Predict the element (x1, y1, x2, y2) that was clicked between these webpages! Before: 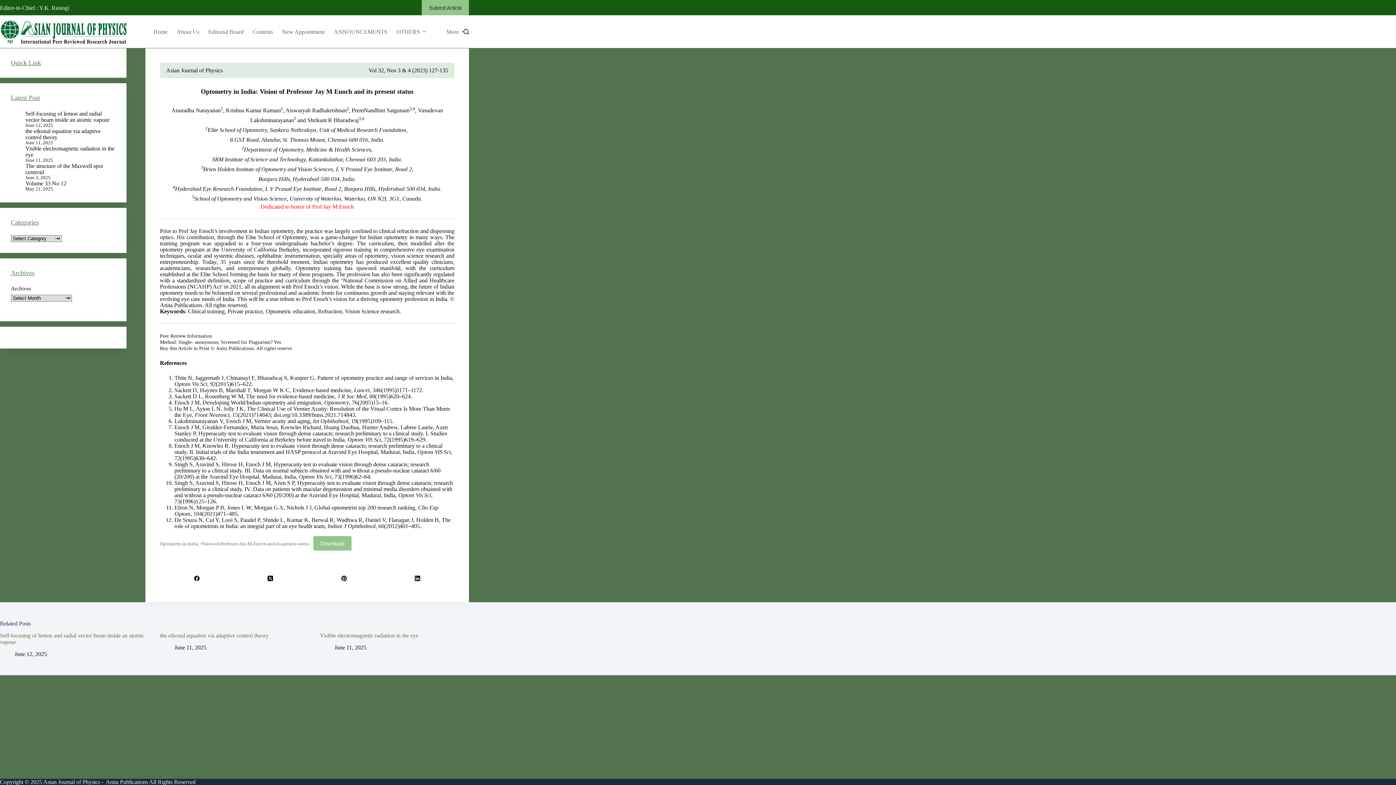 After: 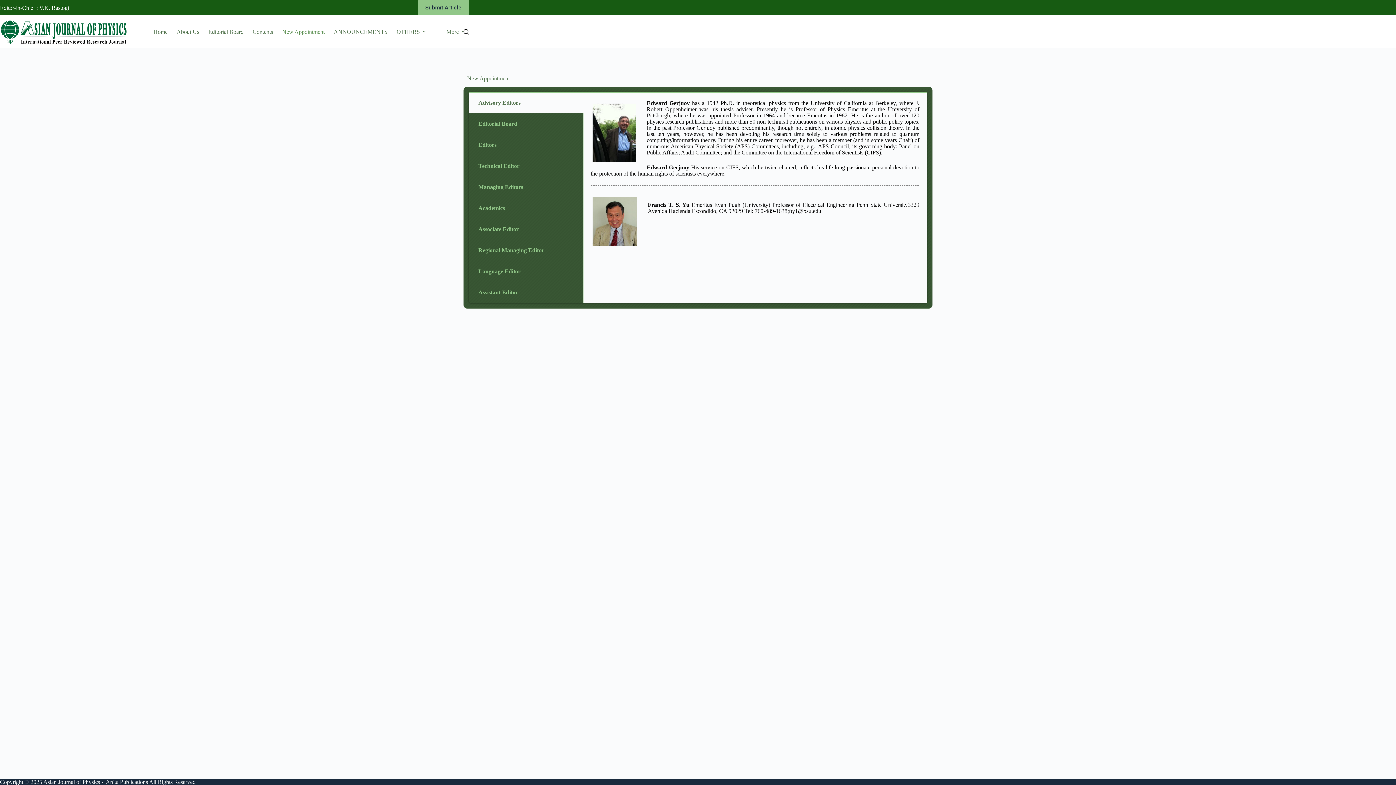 Action: bbox: (277, 15, 329, 48) label: New Appointment